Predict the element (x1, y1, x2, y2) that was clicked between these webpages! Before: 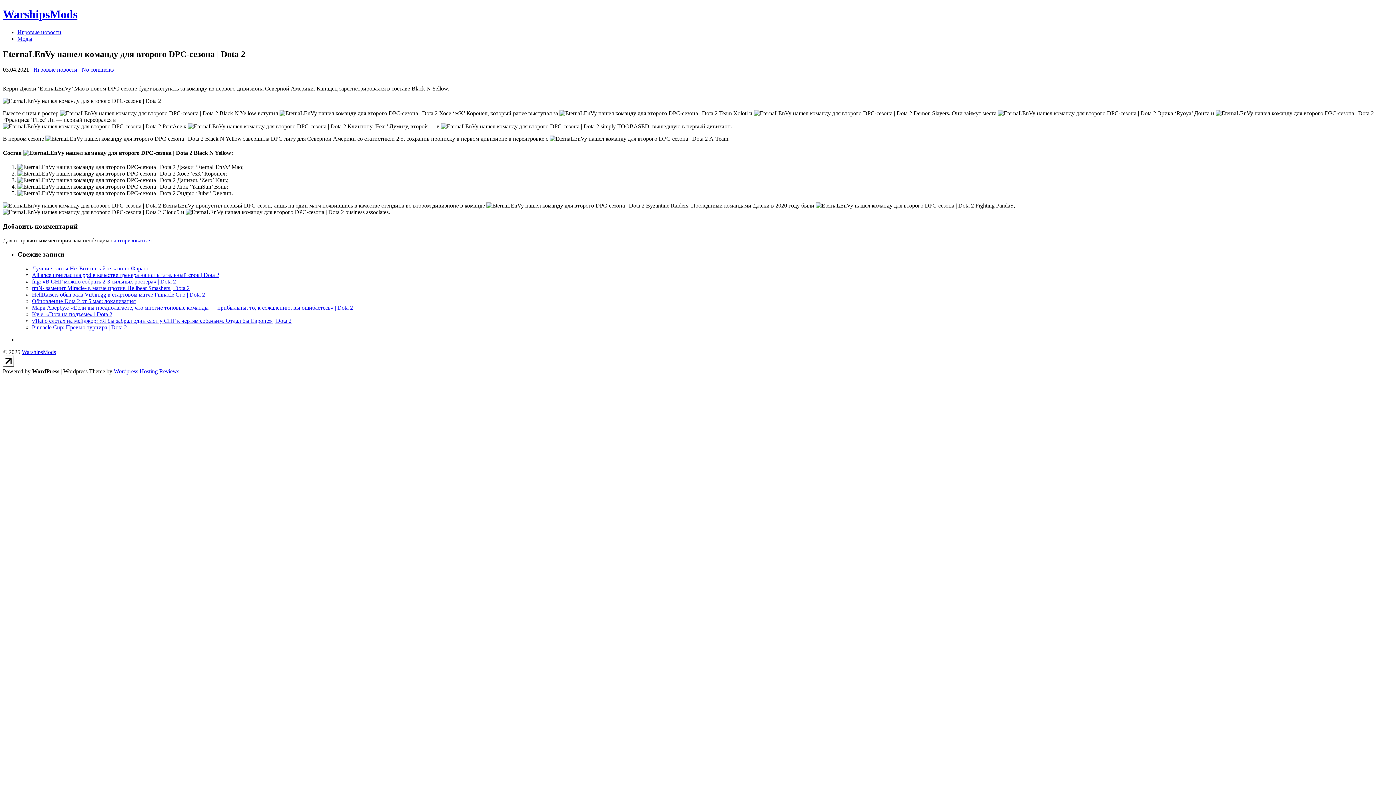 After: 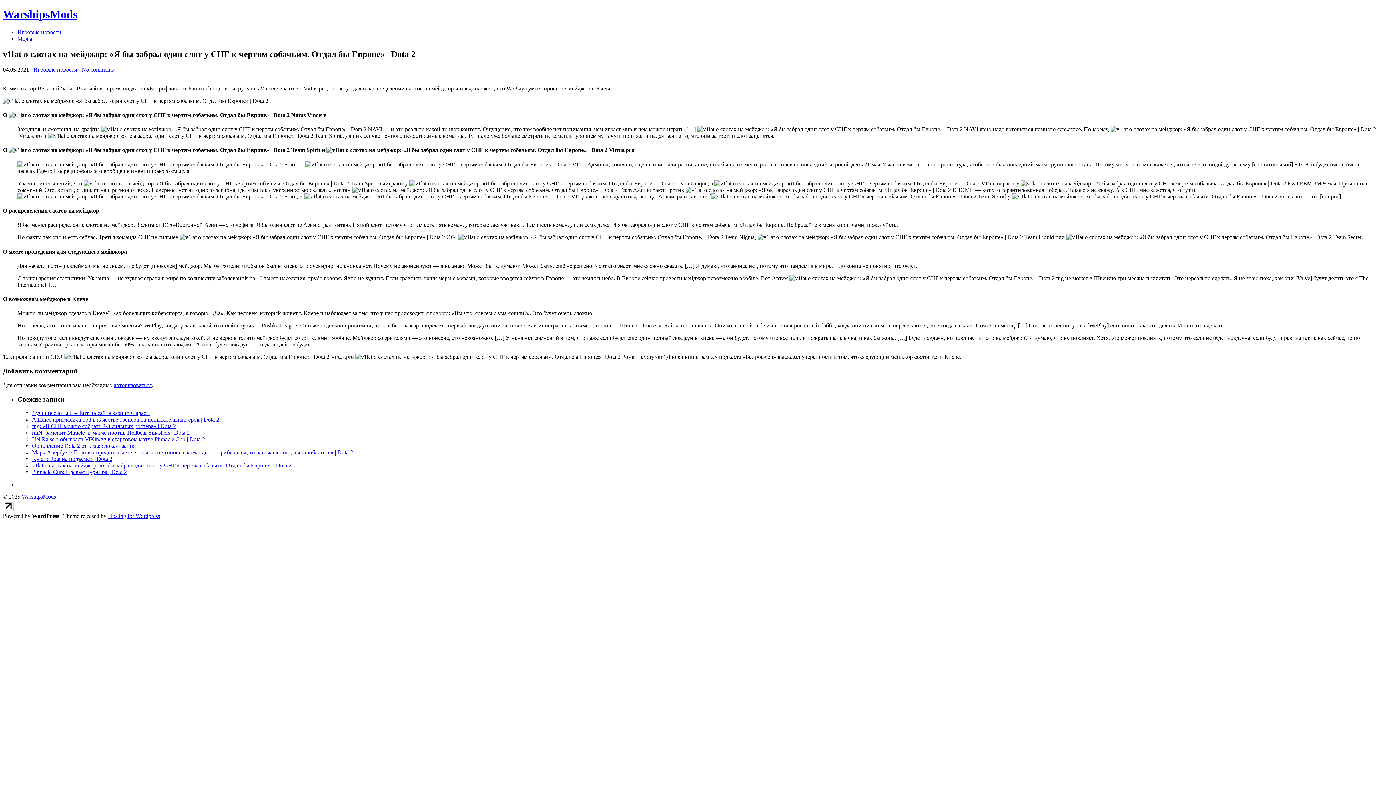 Action: label: v1lat о слотах на мейджор: «Я бы забрал один слот у СНГ к чертям собачьим. Отдал бы Европе» | Dota 2 bbox: (32, 317, 291, 324)